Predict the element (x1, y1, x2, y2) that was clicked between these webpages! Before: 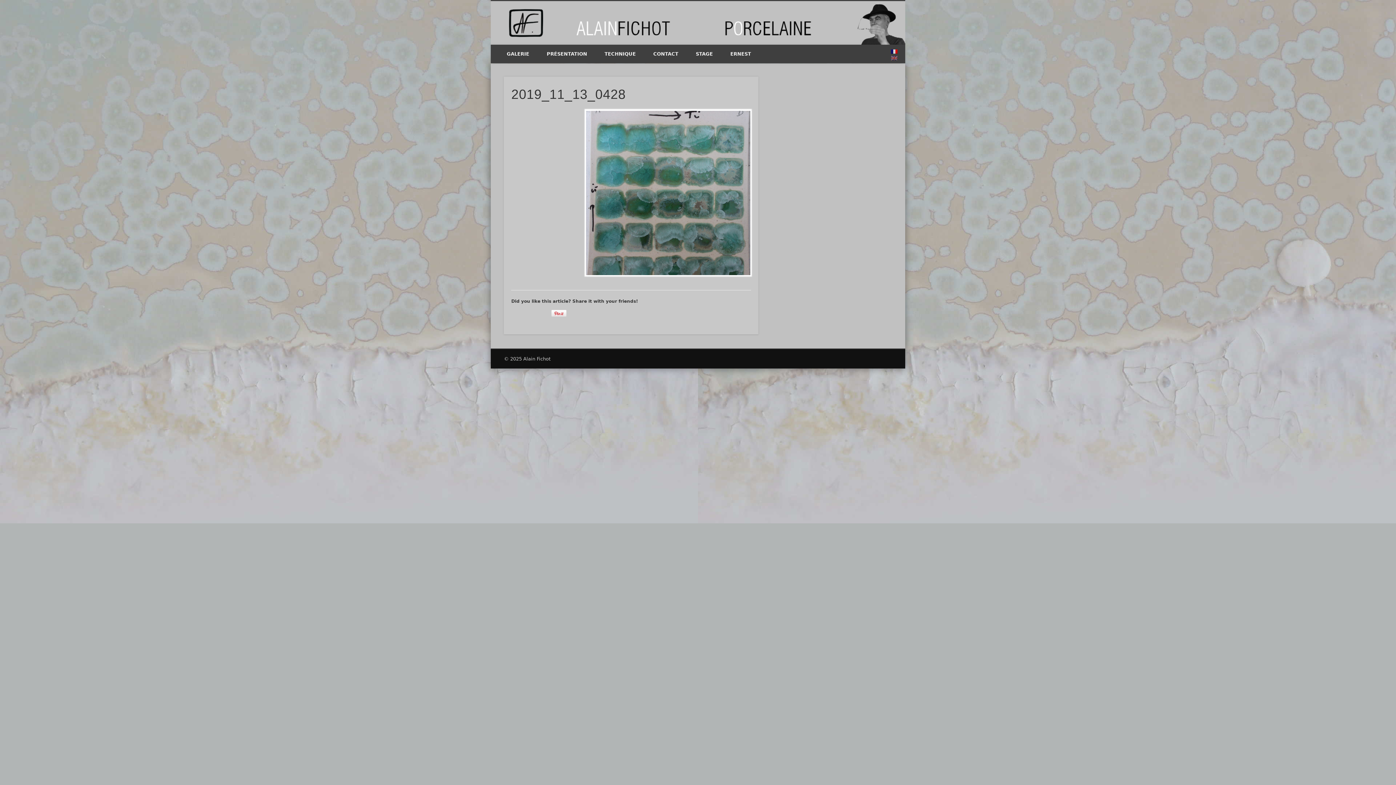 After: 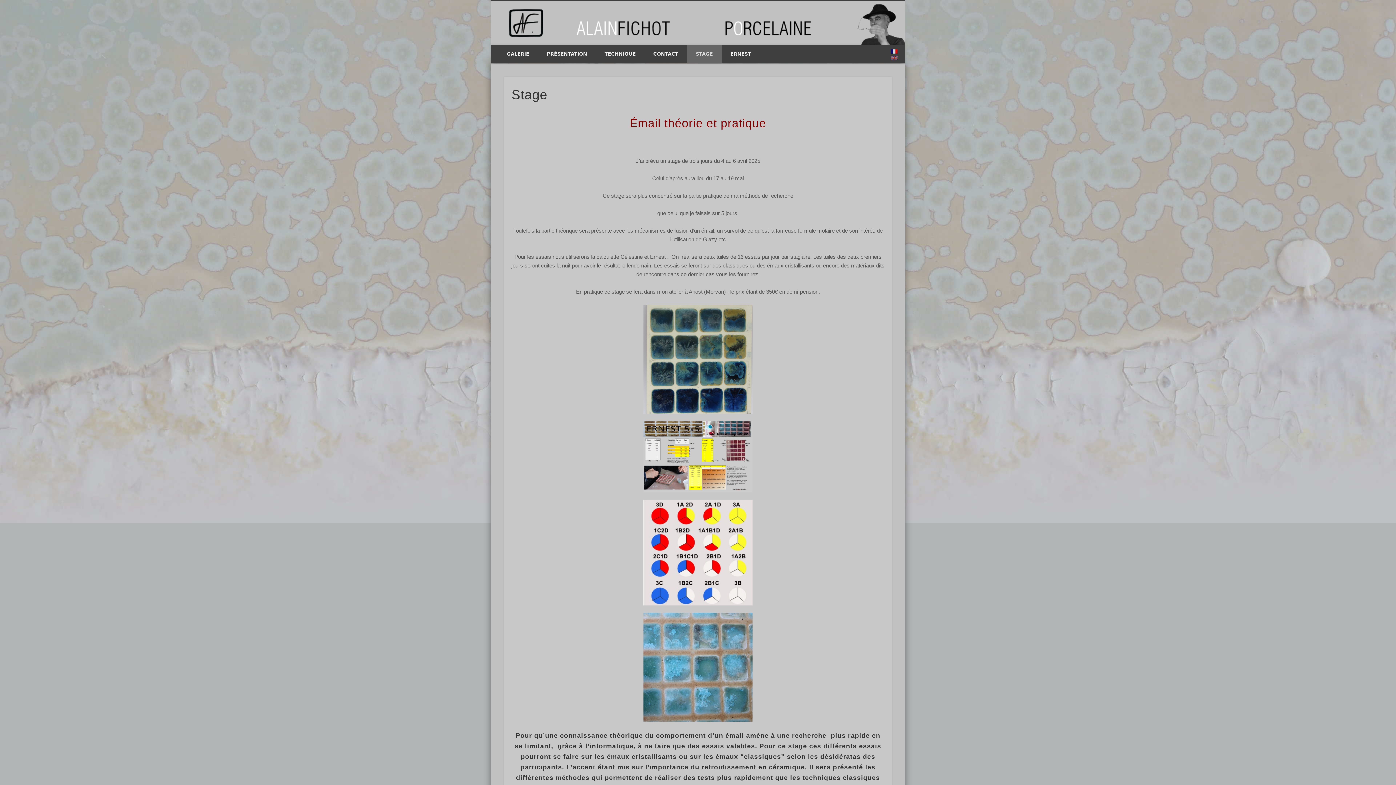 Action: bbox: (687, 44, 721, 63) label: STAGE